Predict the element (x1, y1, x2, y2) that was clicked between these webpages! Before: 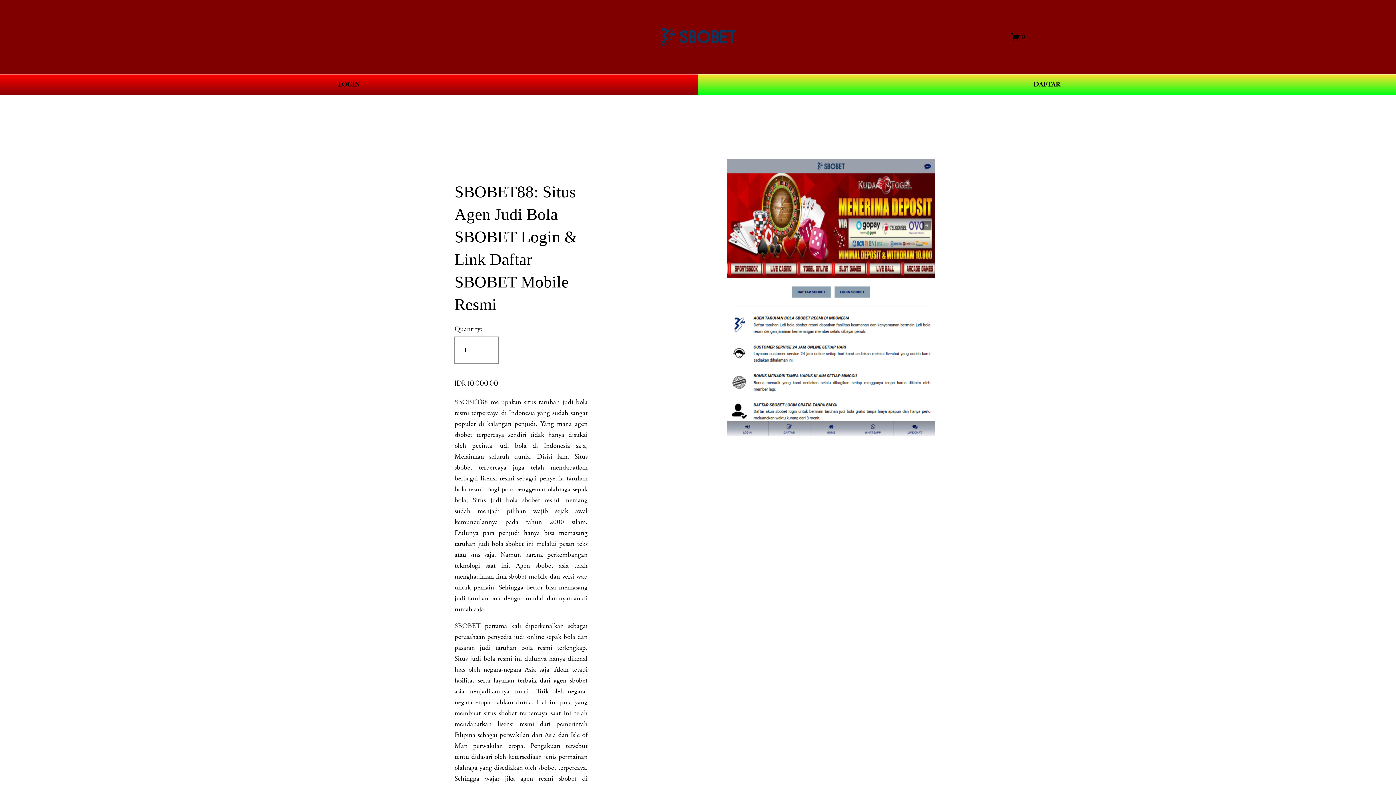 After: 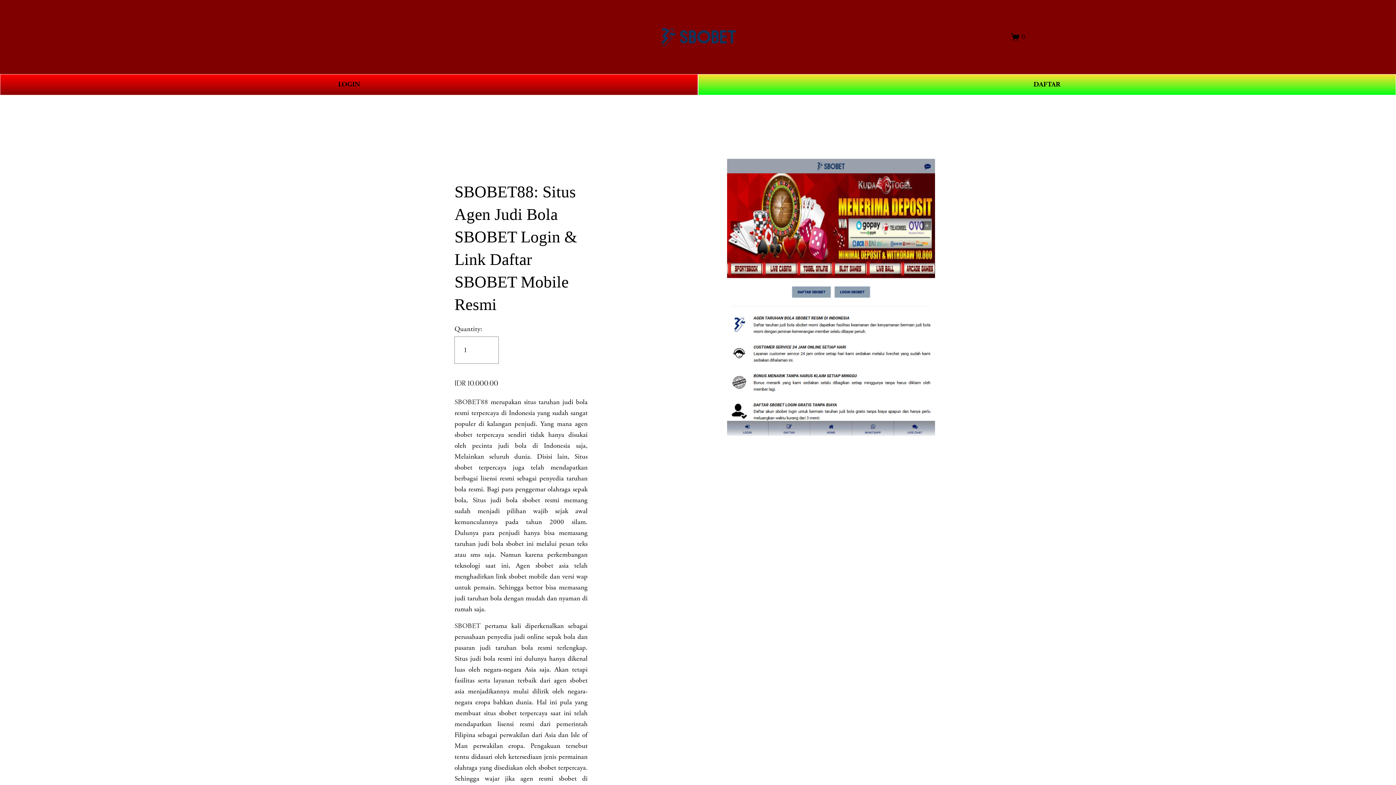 Action: label: SBOBET88 bbox: (454, 397, 488, 407)